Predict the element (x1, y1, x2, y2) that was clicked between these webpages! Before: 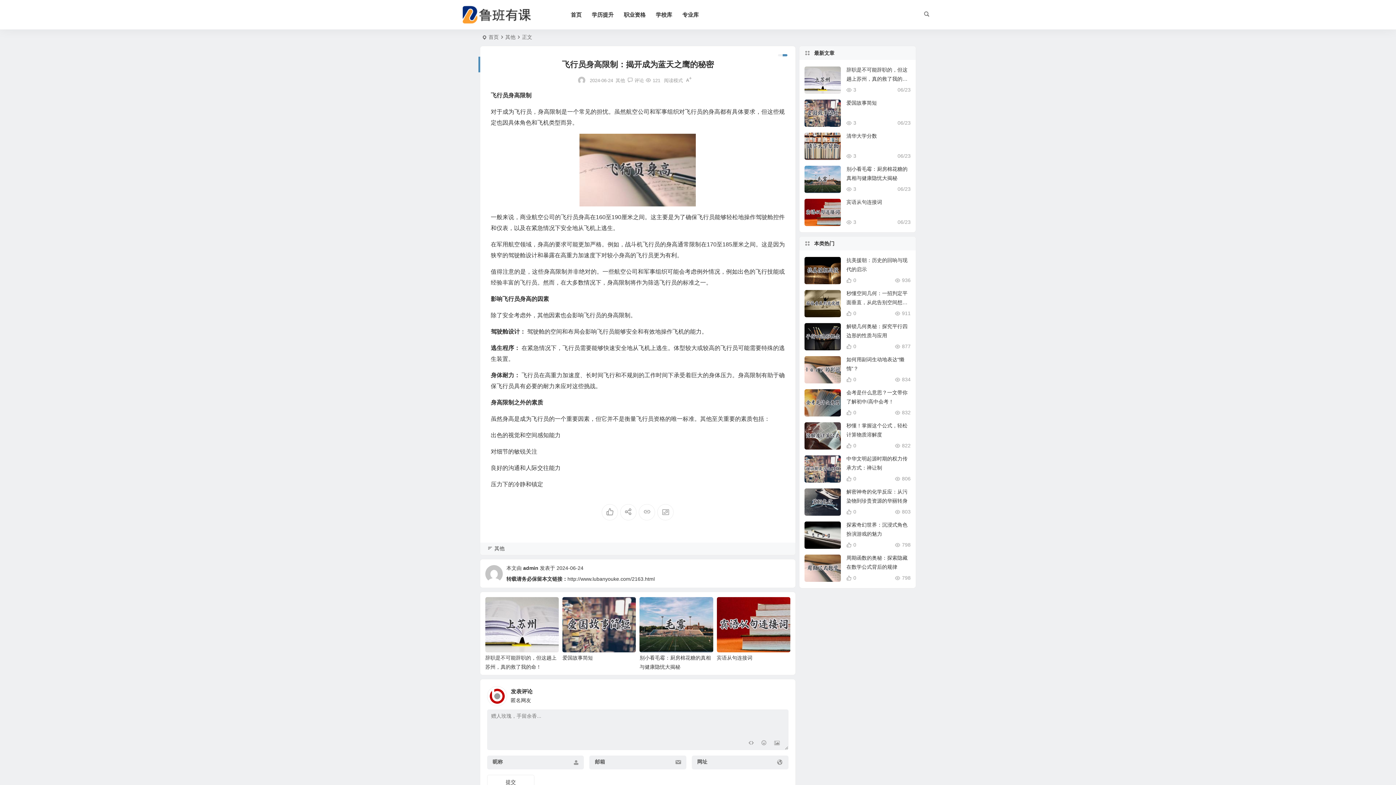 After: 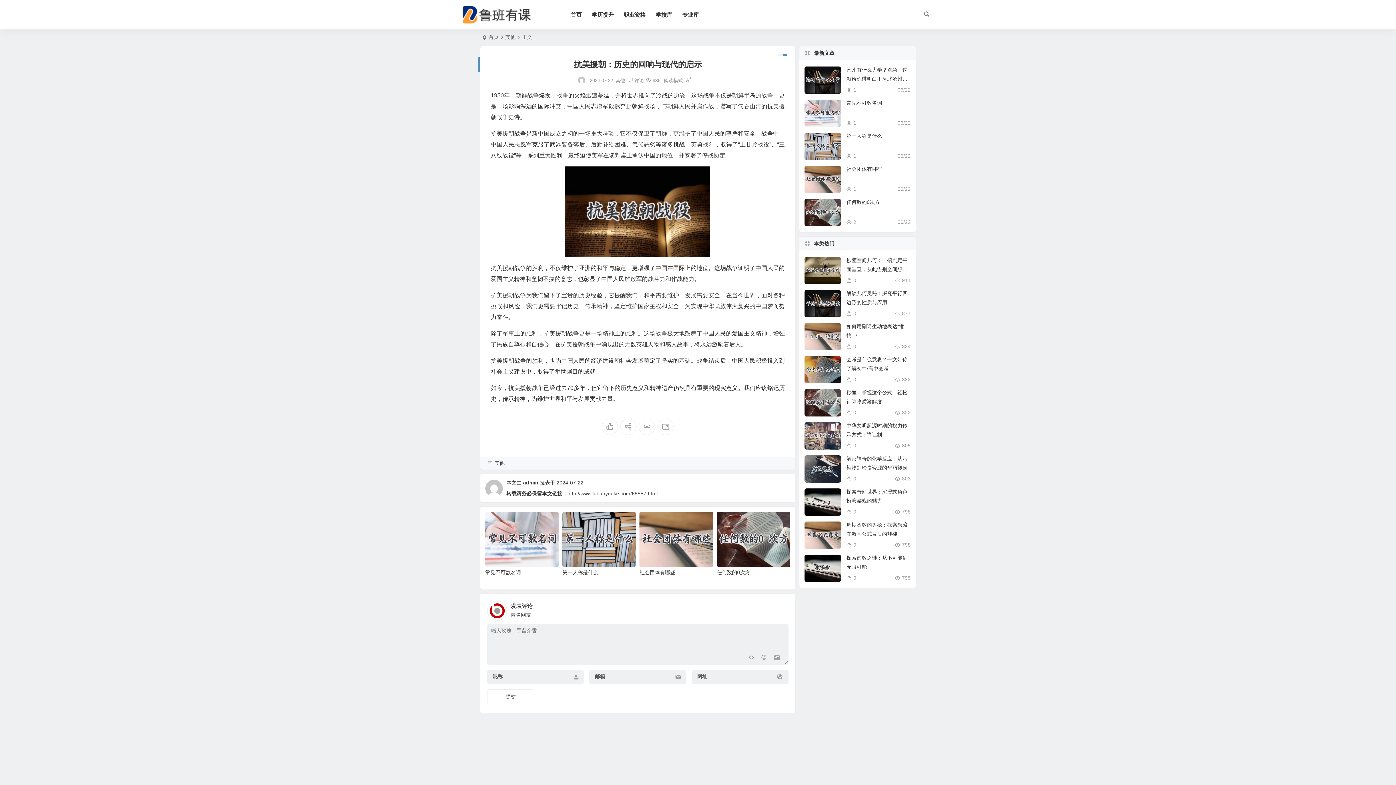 Action: bbox: (804, 257, 841, 284)